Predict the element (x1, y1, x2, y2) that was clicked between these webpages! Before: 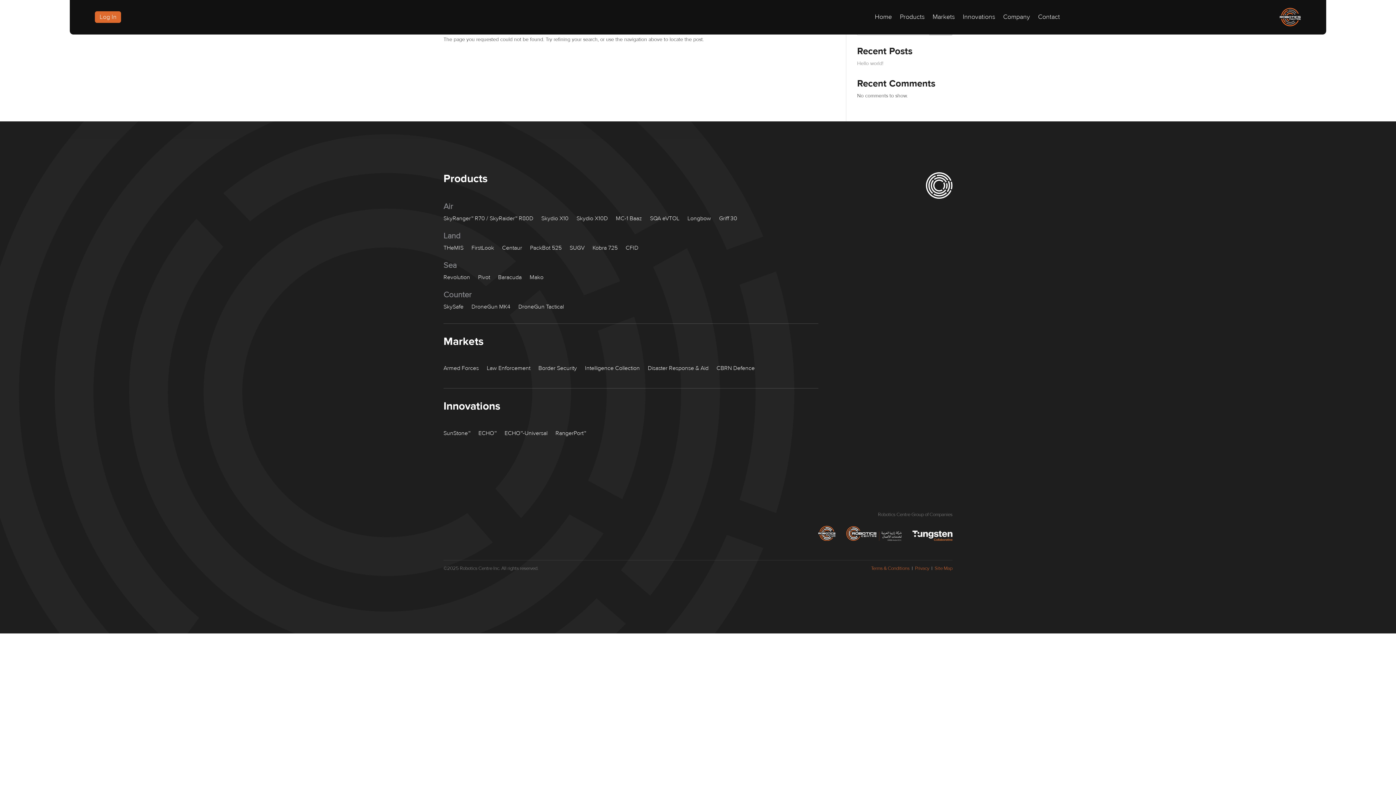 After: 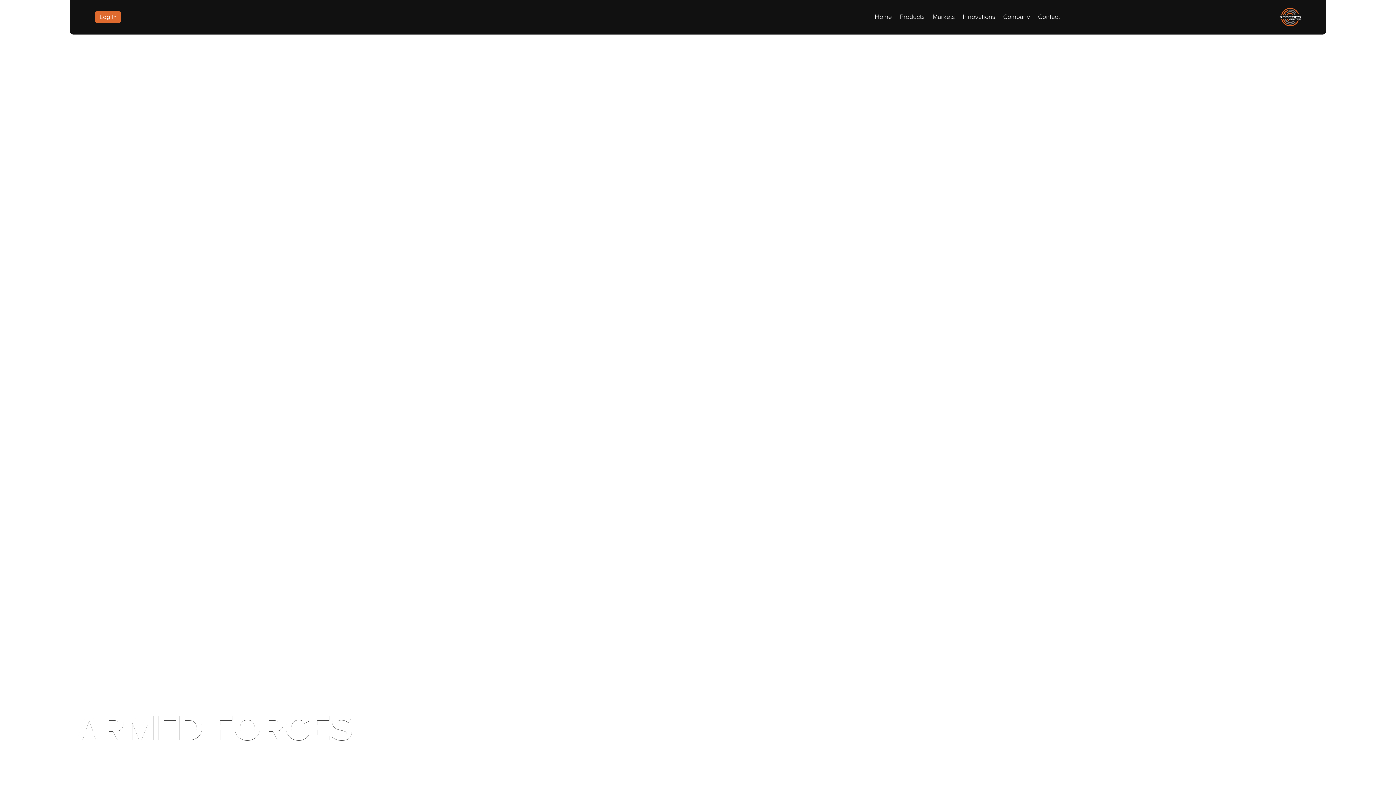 Action: bbox: (443, 365, 478, 377) label: Armed Forces